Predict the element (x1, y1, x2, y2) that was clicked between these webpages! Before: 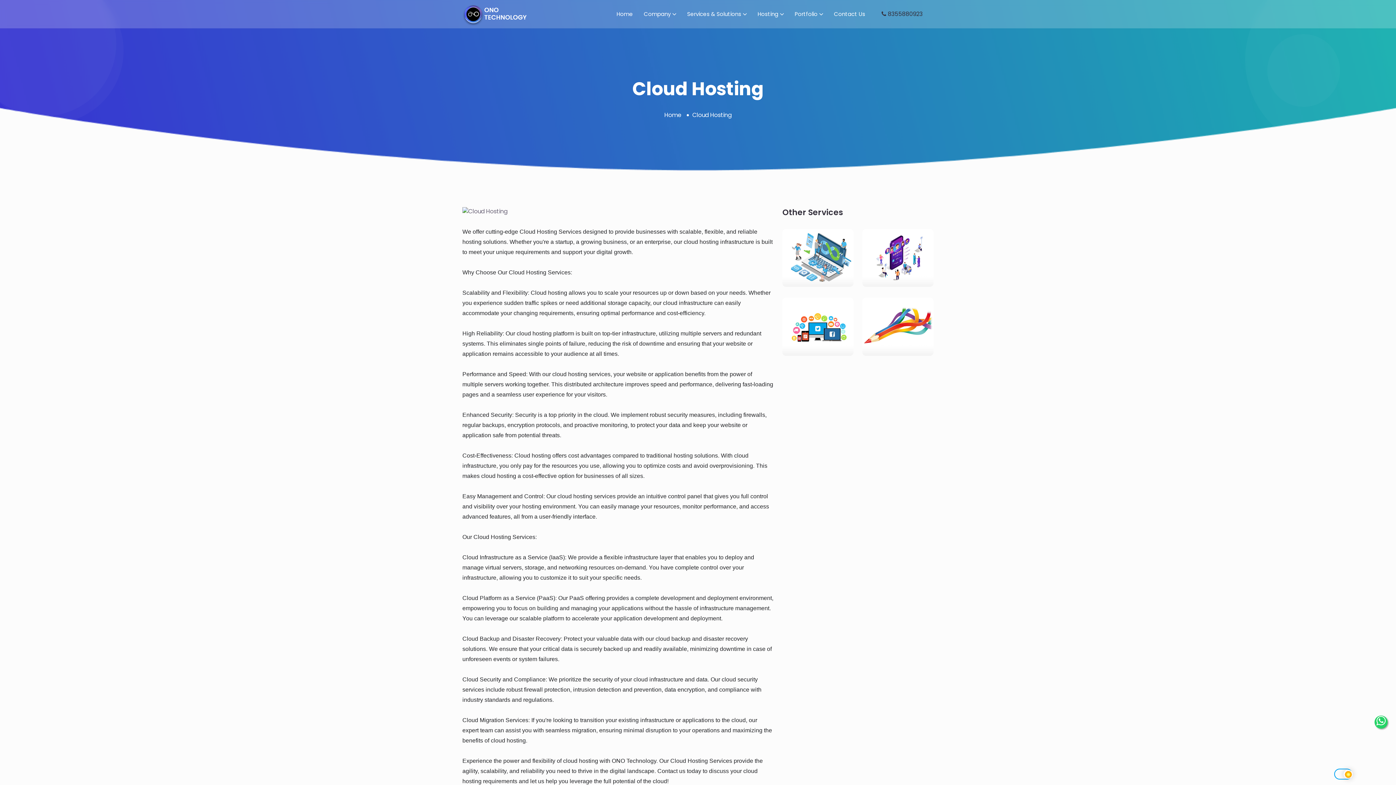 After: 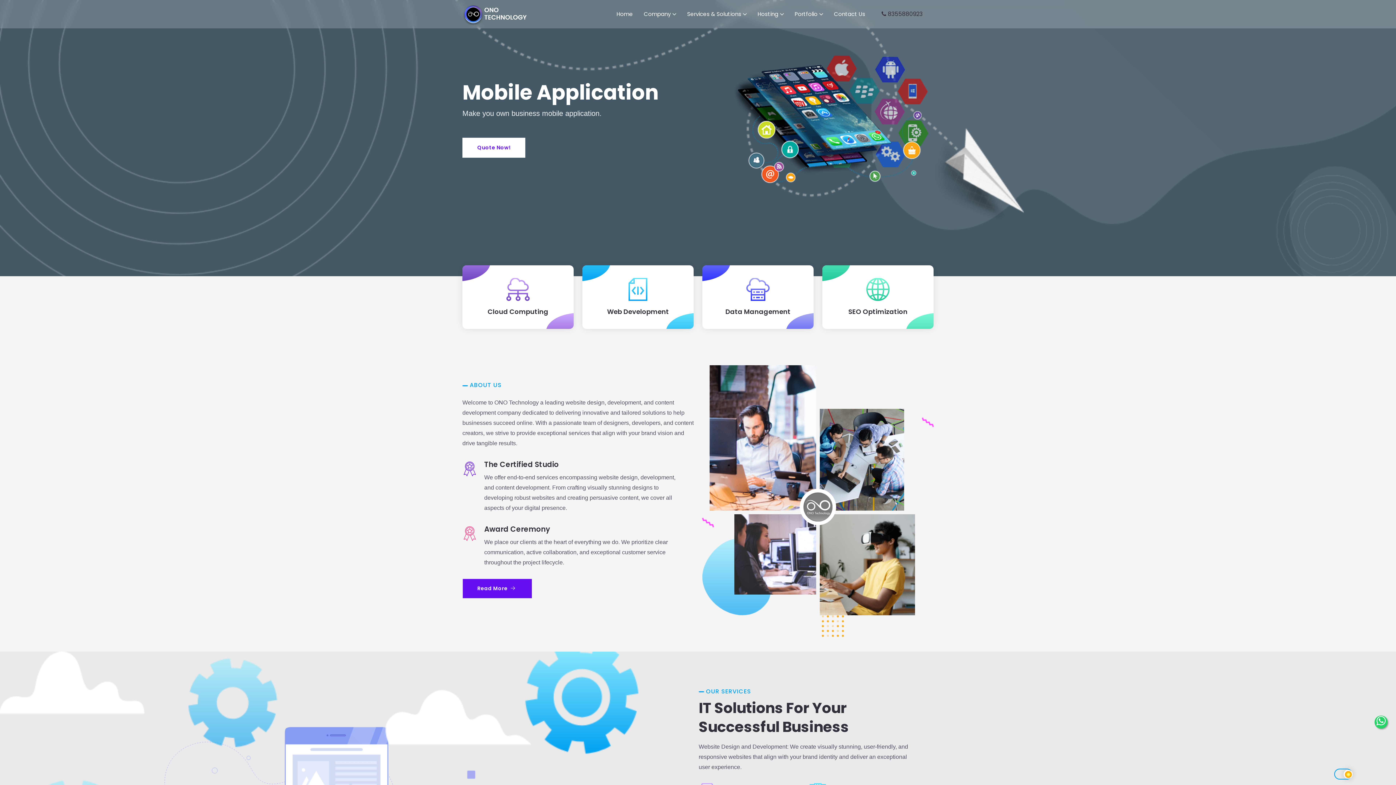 Action: label: Home bbox: (616, 0, 633, 28)